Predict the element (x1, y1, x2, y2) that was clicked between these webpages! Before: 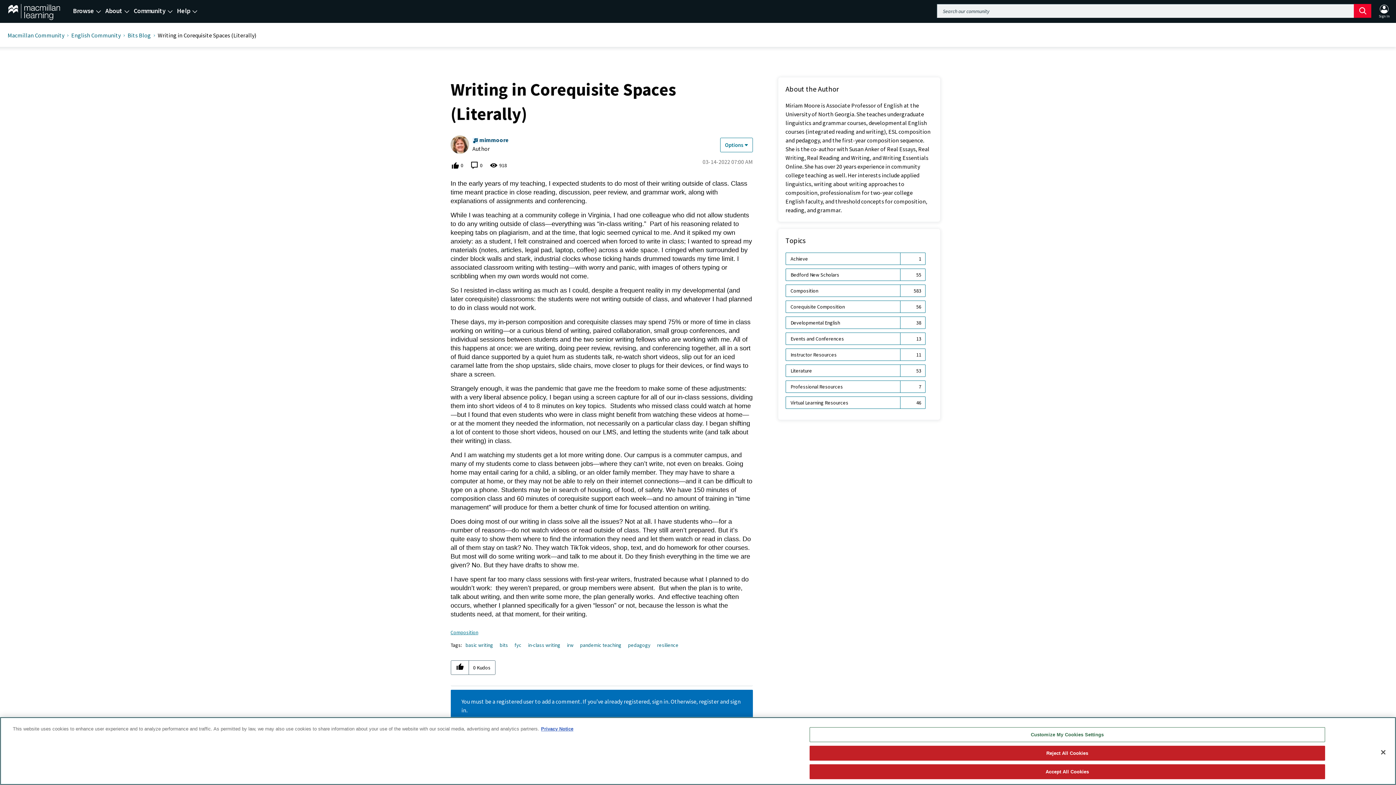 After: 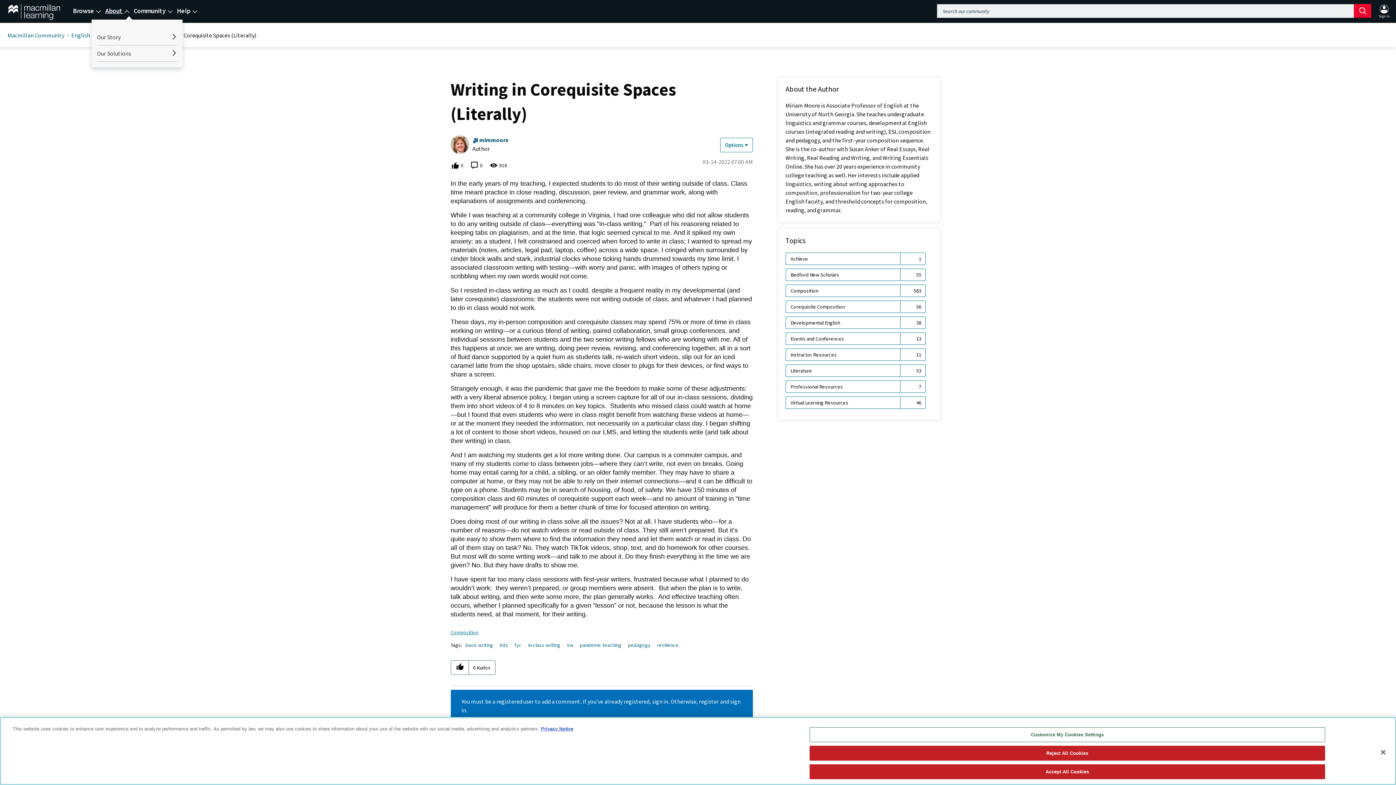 Action: bbox: (105, 5, 129, 15) label: About 